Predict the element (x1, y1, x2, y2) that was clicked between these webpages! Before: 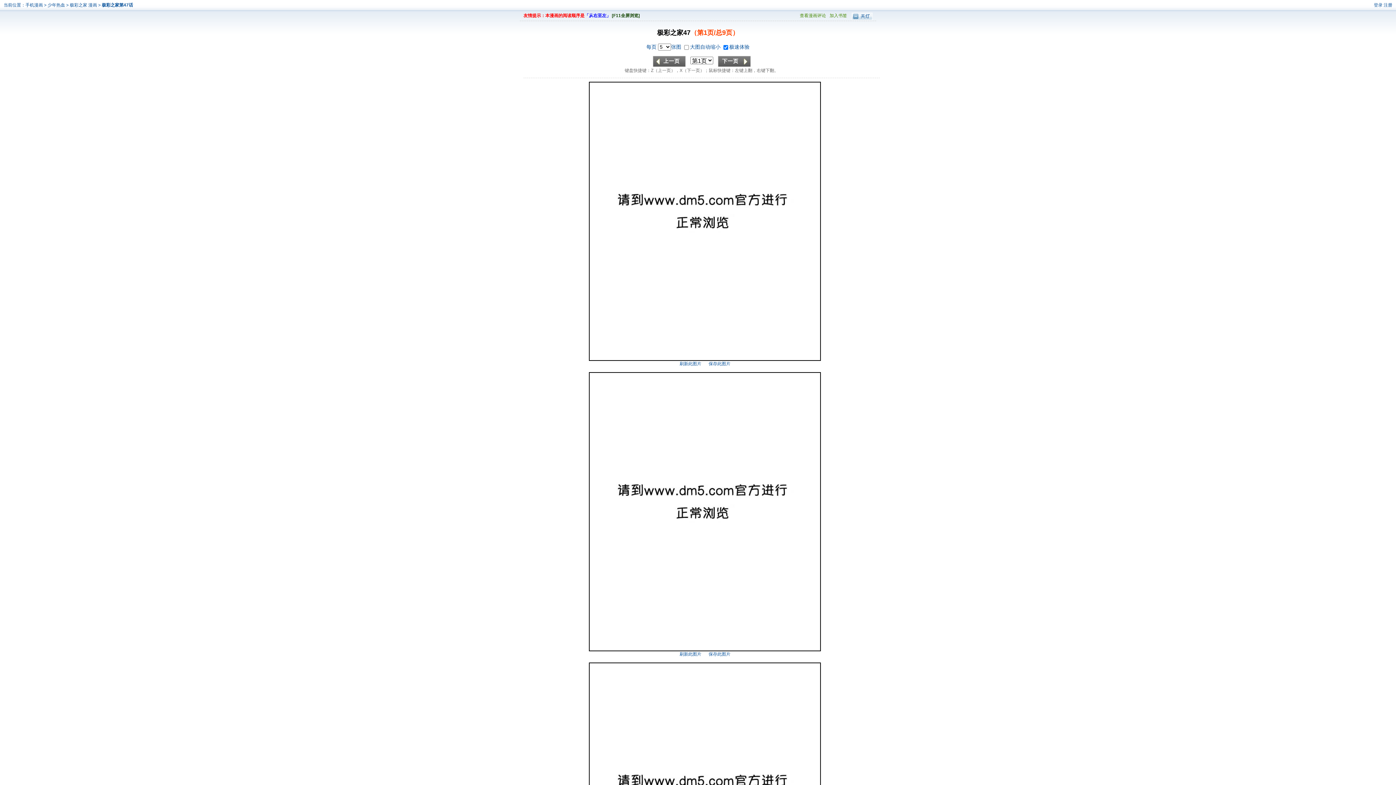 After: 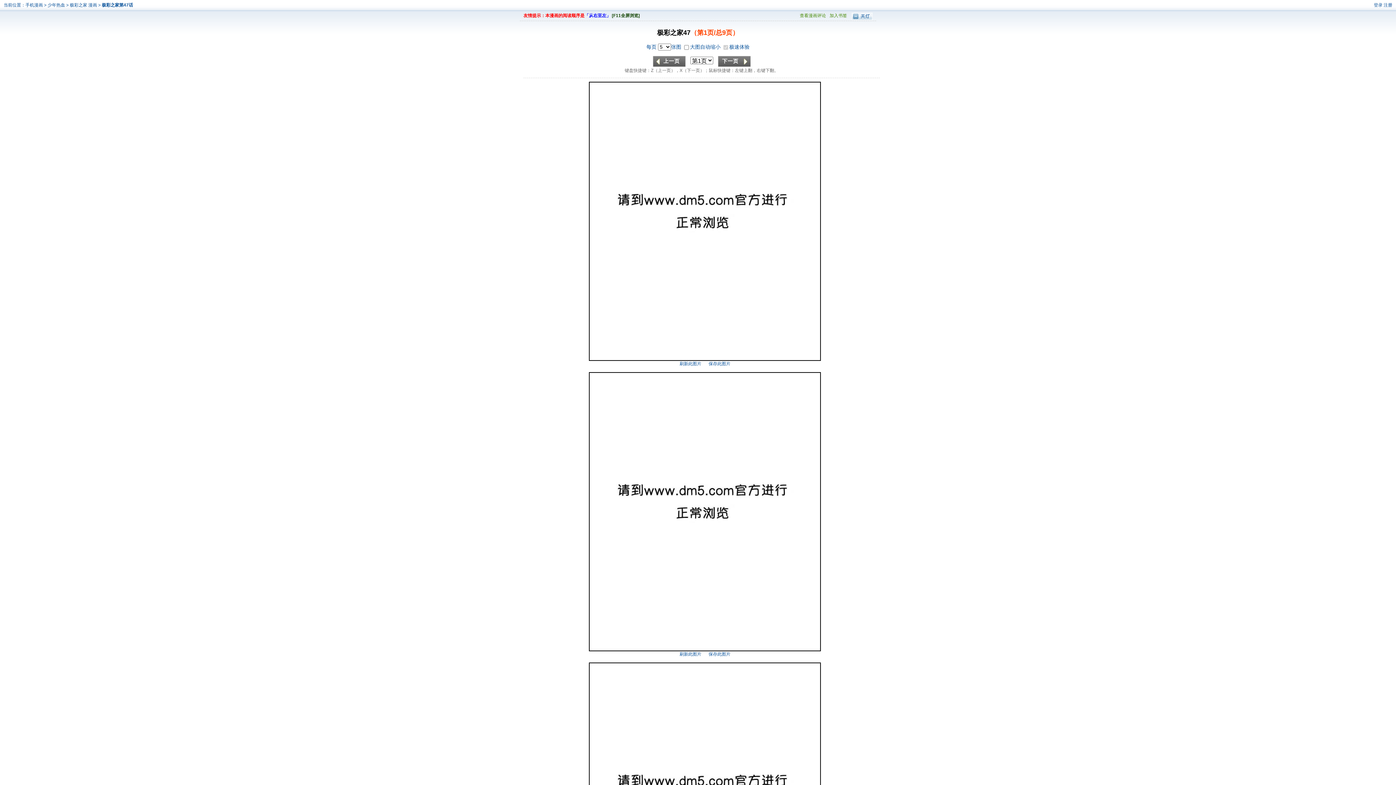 Action: label: 极彩之家第47话 bbox: (101, 2, 133, 7)